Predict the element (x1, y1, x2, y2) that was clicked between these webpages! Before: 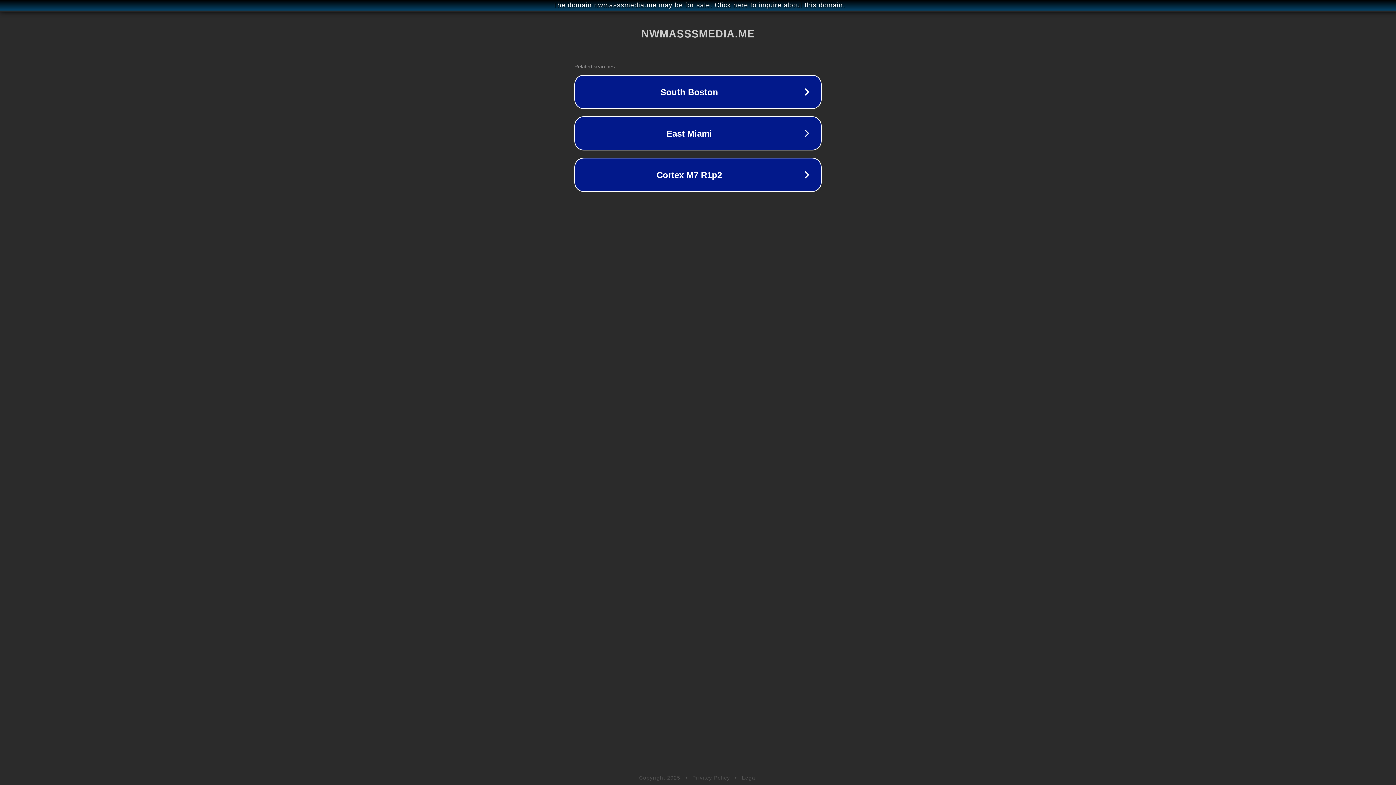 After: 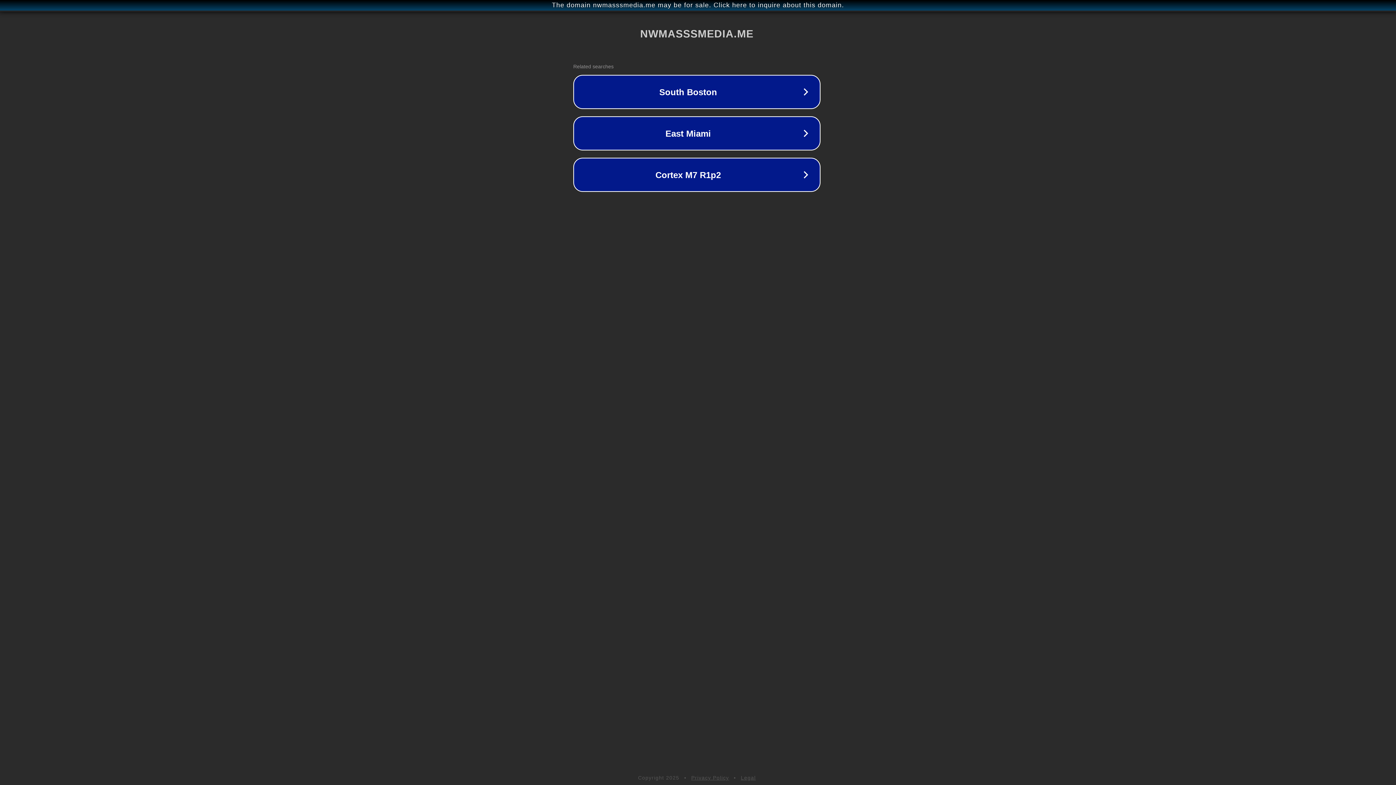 Action: bbox: (1, 1, 1397, 9) label: The domain nwmasssmedia.me may be for sale. Click here to inquire about this domain.